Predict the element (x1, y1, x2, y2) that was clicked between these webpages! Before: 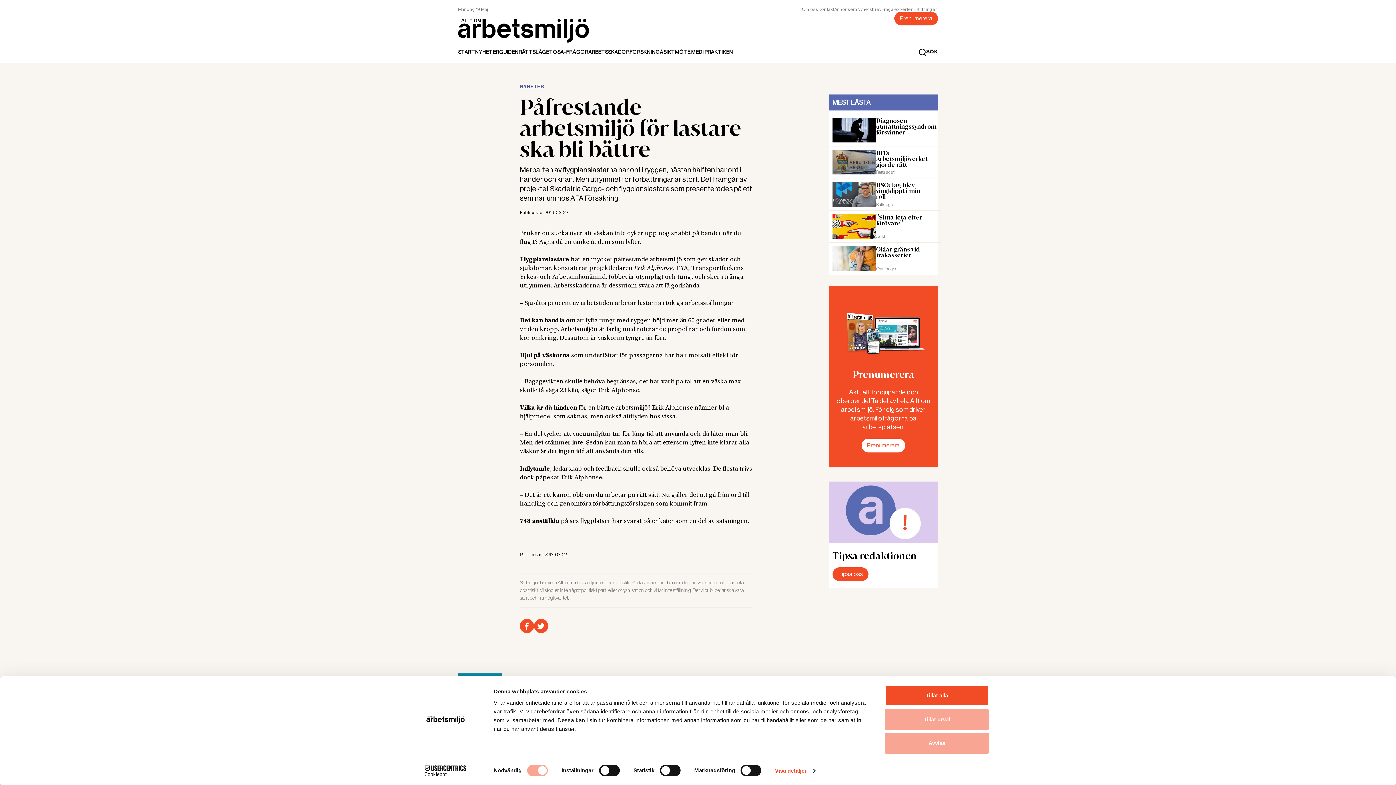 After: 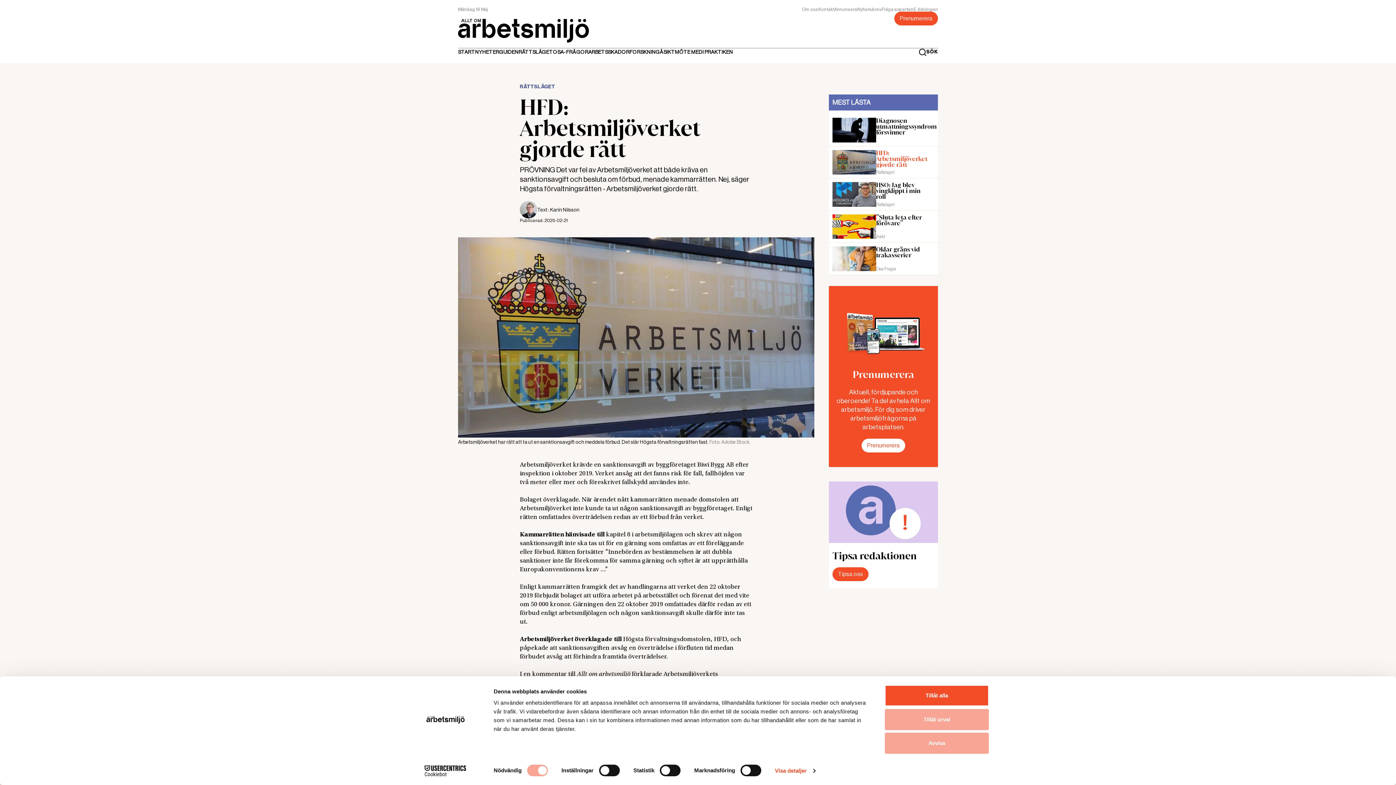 Action: bbox: (829, 146, 940, 178) label: HFD: Arbetsmiljöverket gjorde rätt
Rattslaget